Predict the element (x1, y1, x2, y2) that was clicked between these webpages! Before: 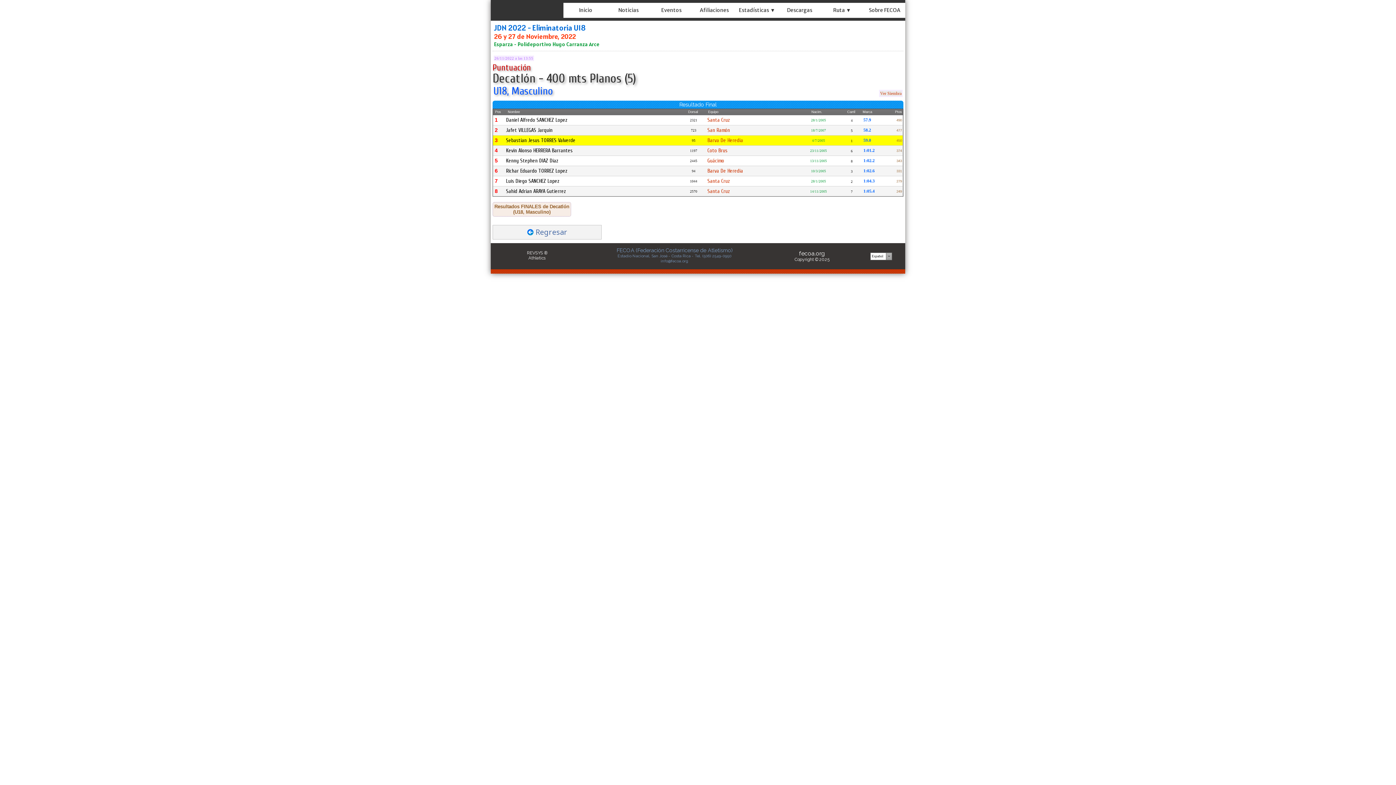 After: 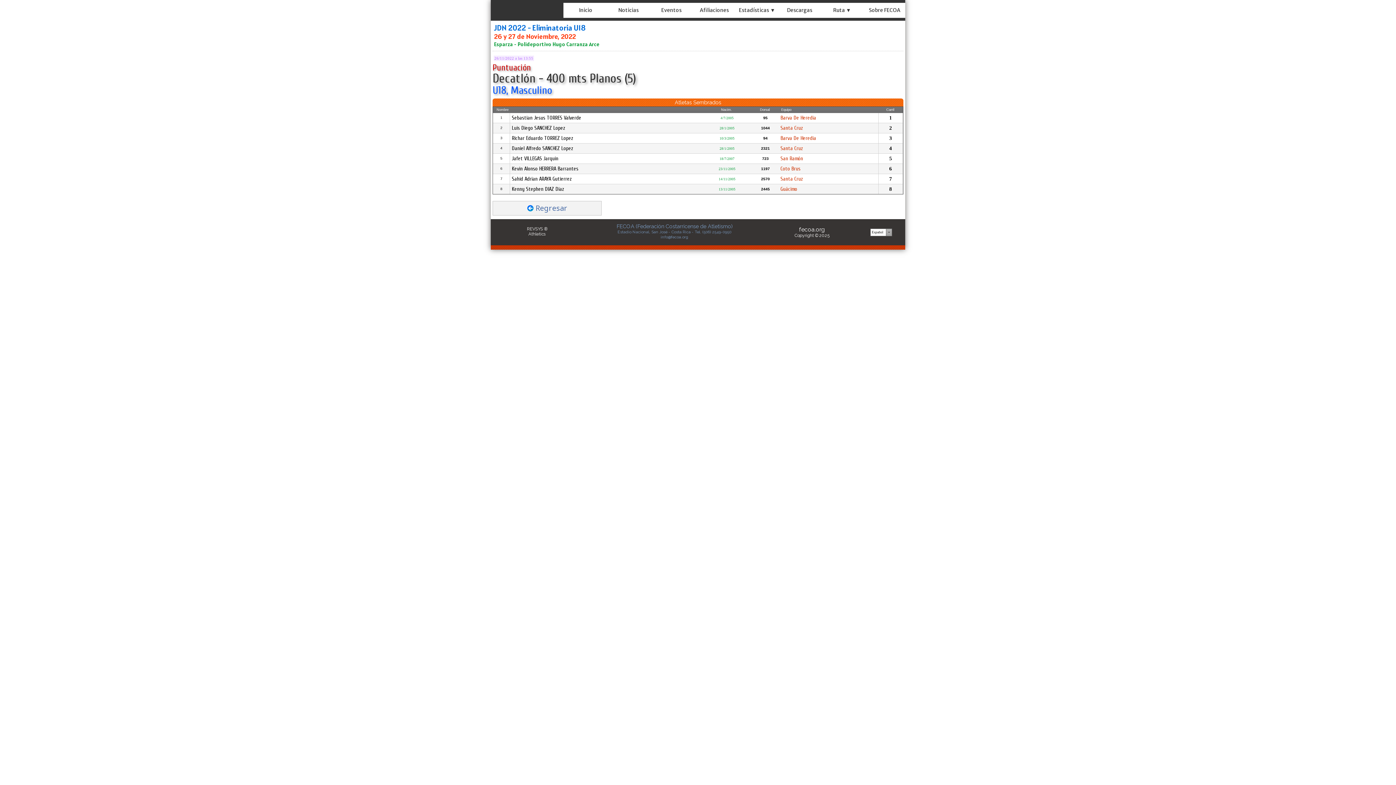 Action: label: Ver Siembra bbox: (879, 89, 902, 97)